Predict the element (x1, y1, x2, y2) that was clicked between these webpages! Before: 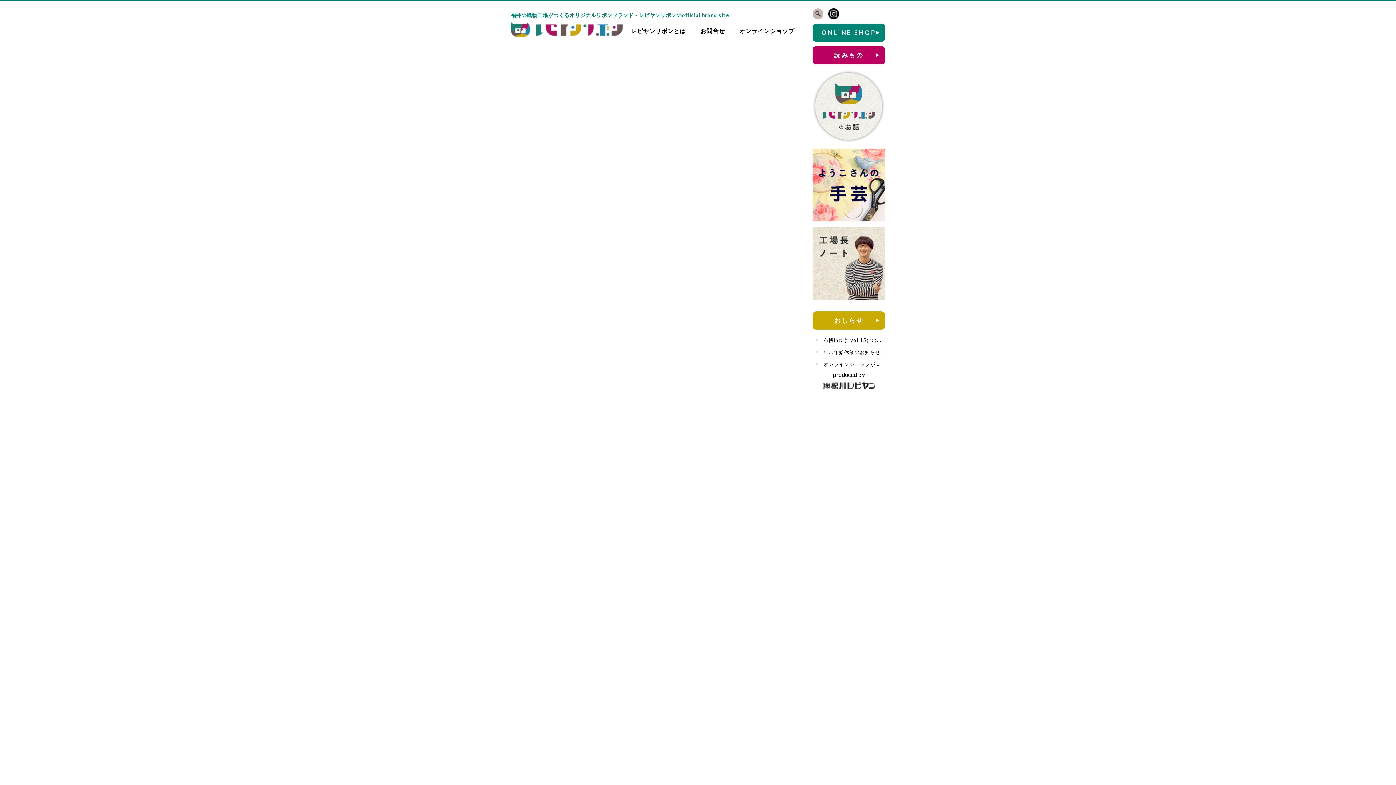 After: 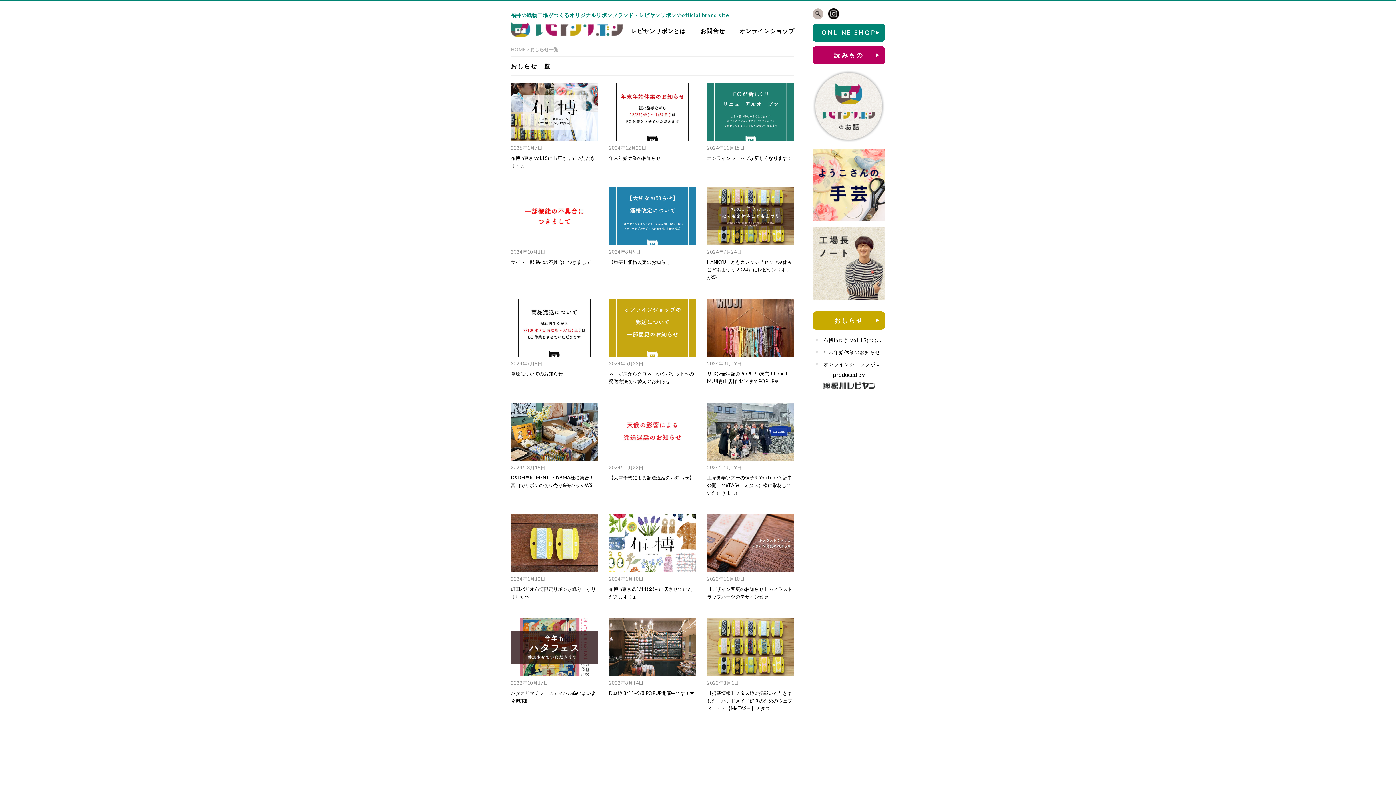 Action: label: おしらせ bbox: (812, 311, 885, 329)